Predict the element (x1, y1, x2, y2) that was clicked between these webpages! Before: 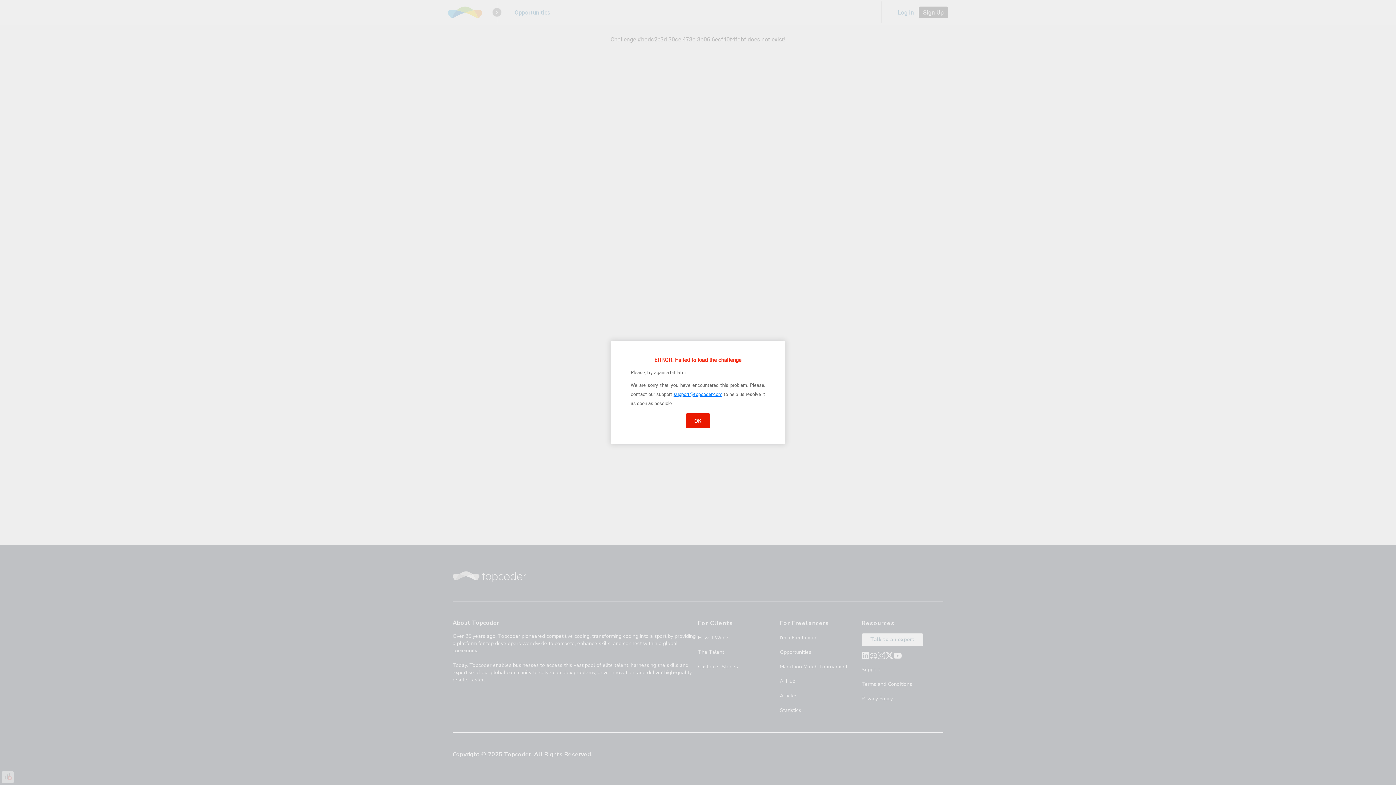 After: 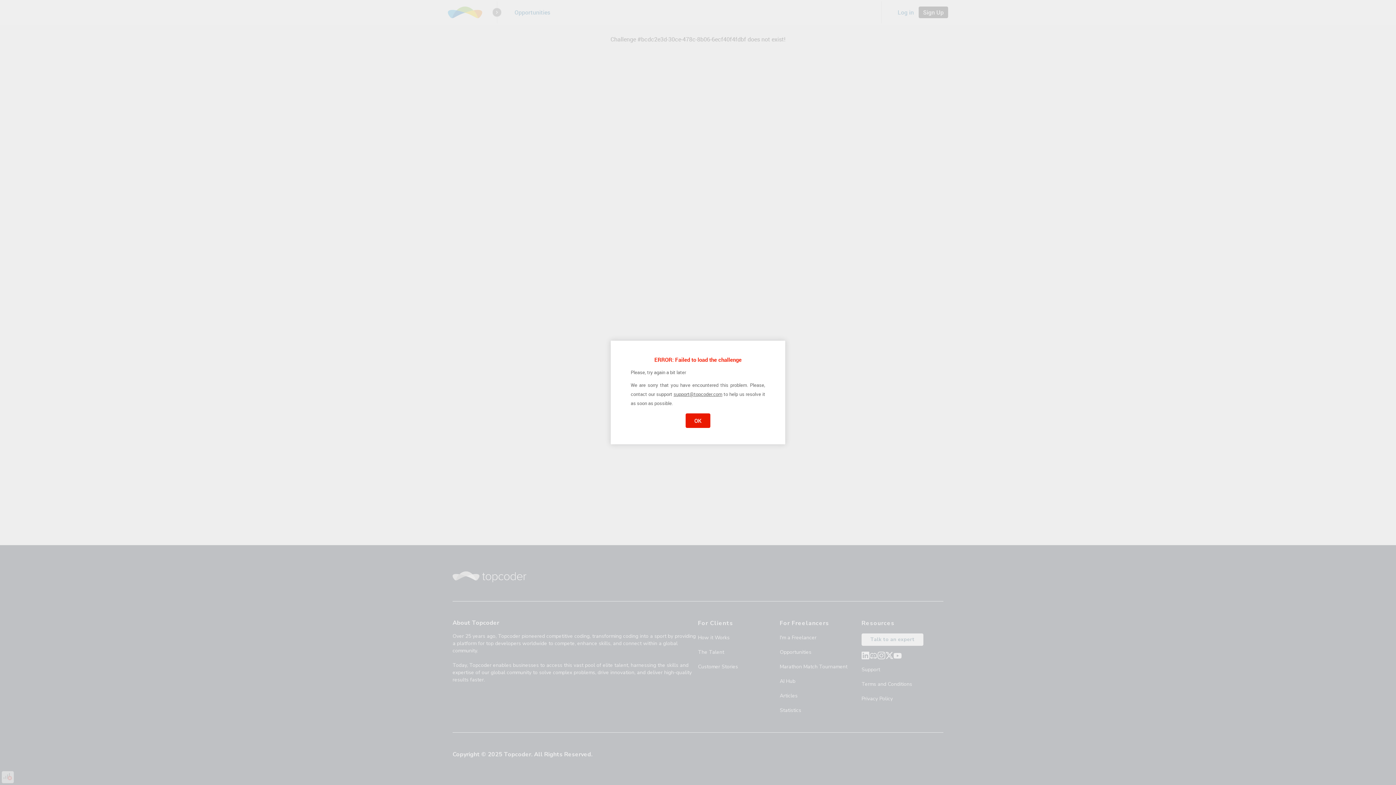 Action: bbox: (673, 391, 722, 397) label: support@topcoder.com